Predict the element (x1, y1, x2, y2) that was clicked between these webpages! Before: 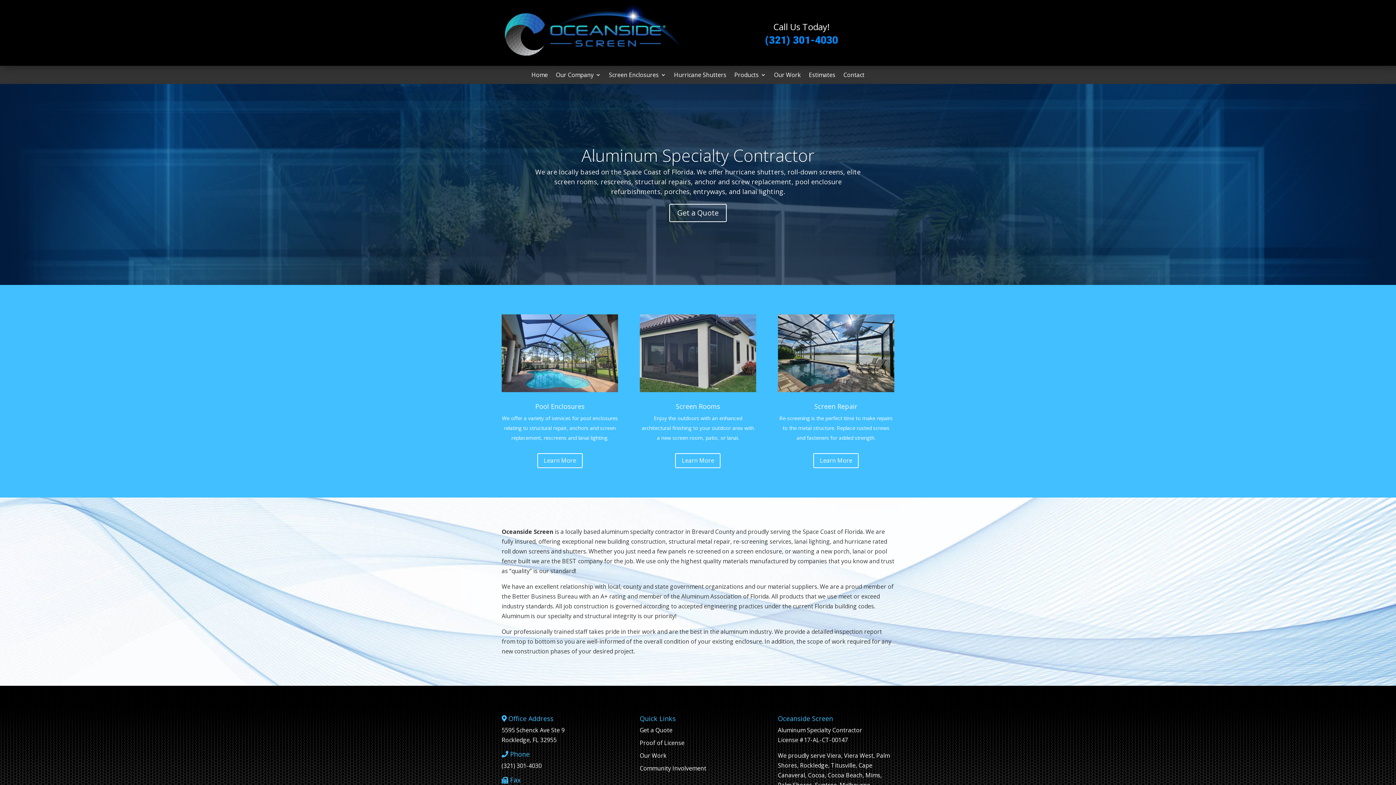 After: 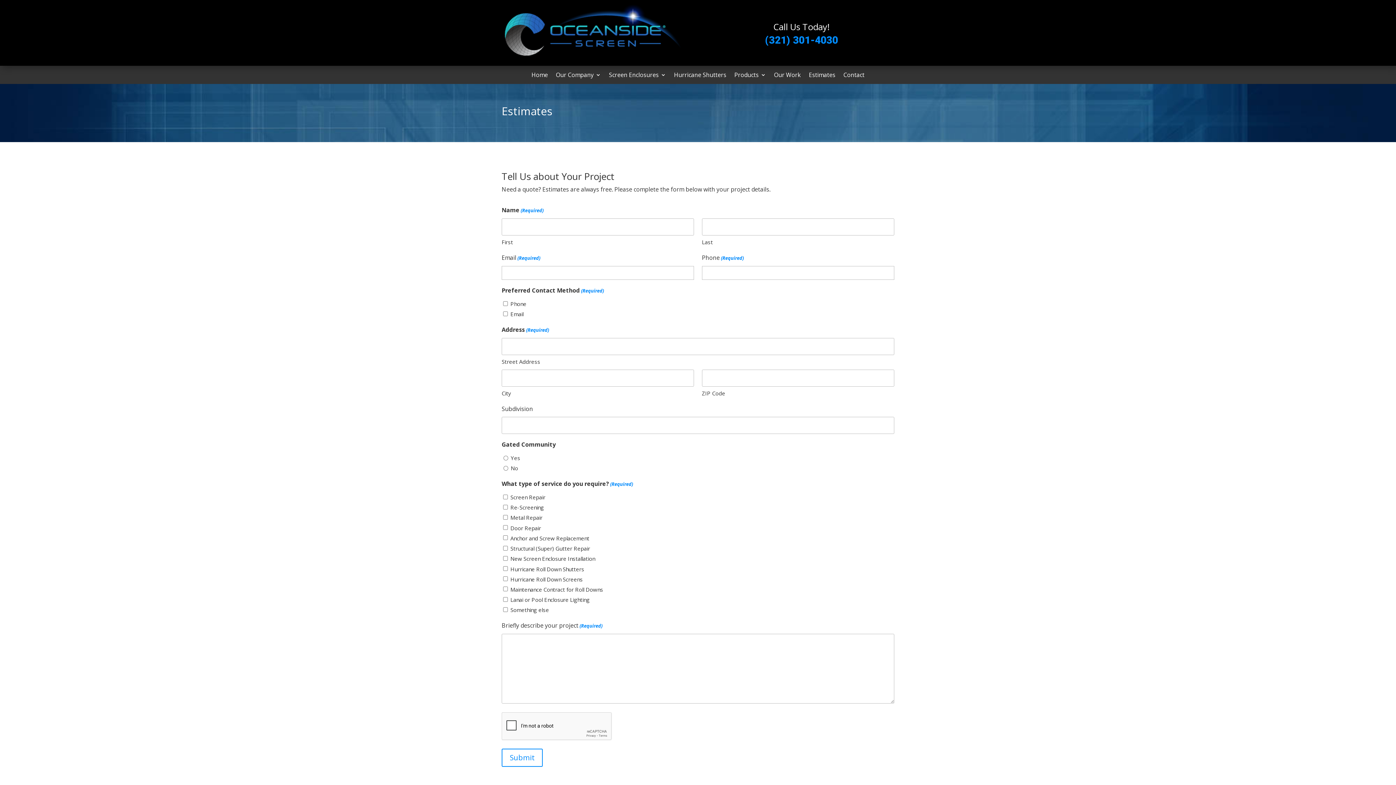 Action: bbox: (669, 204, 726, 222) label: Get a Quote